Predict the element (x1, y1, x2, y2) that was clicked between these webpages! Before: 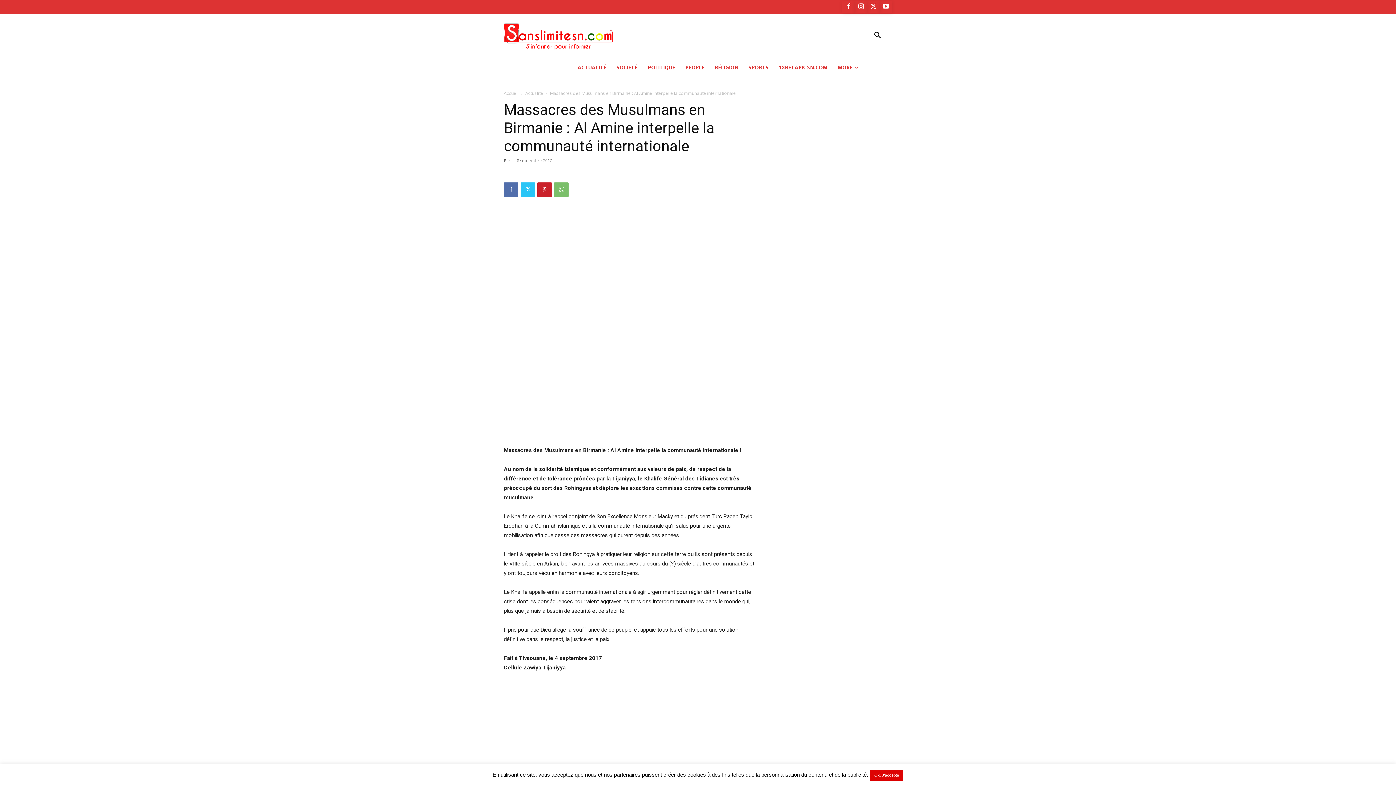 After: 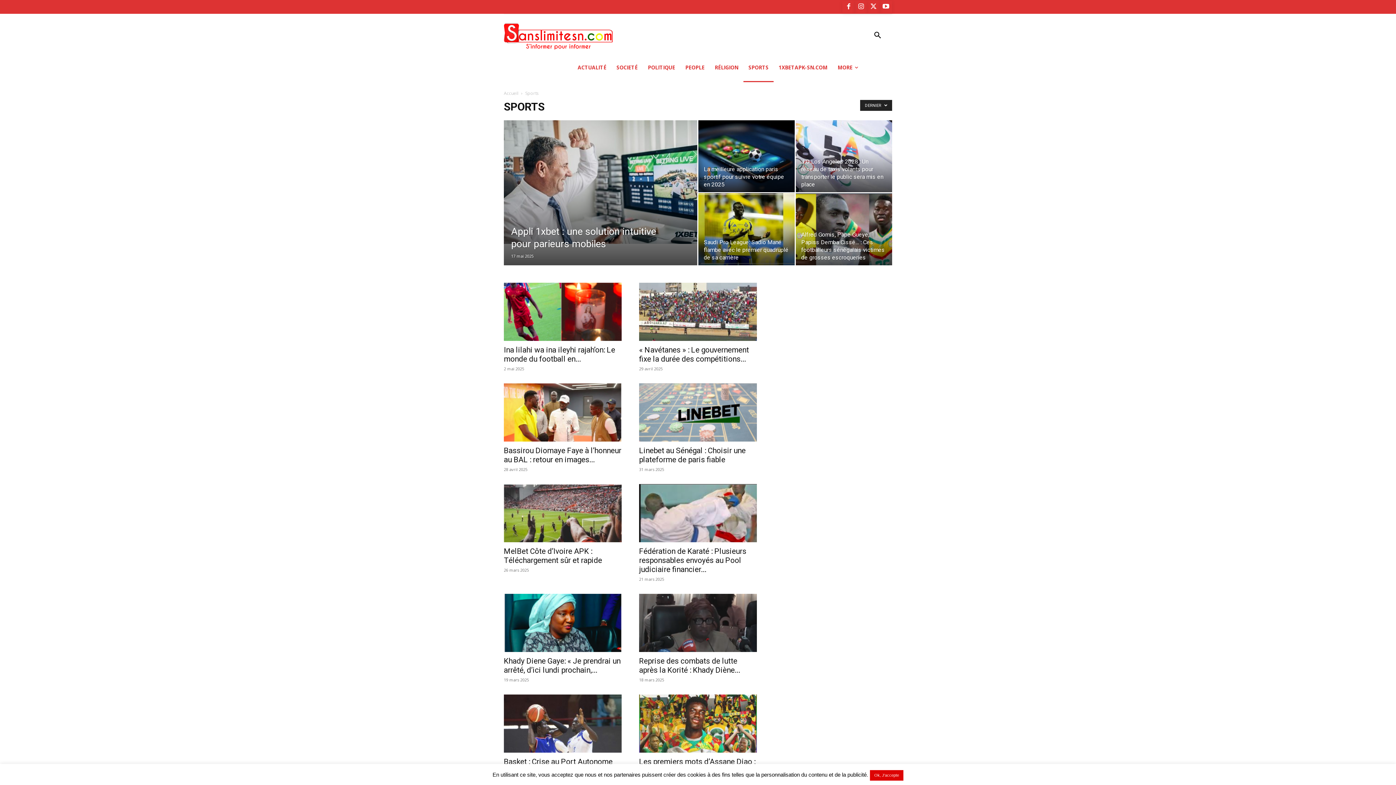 Action: bbox: (743, 53, 773, 82) label: SPORTS